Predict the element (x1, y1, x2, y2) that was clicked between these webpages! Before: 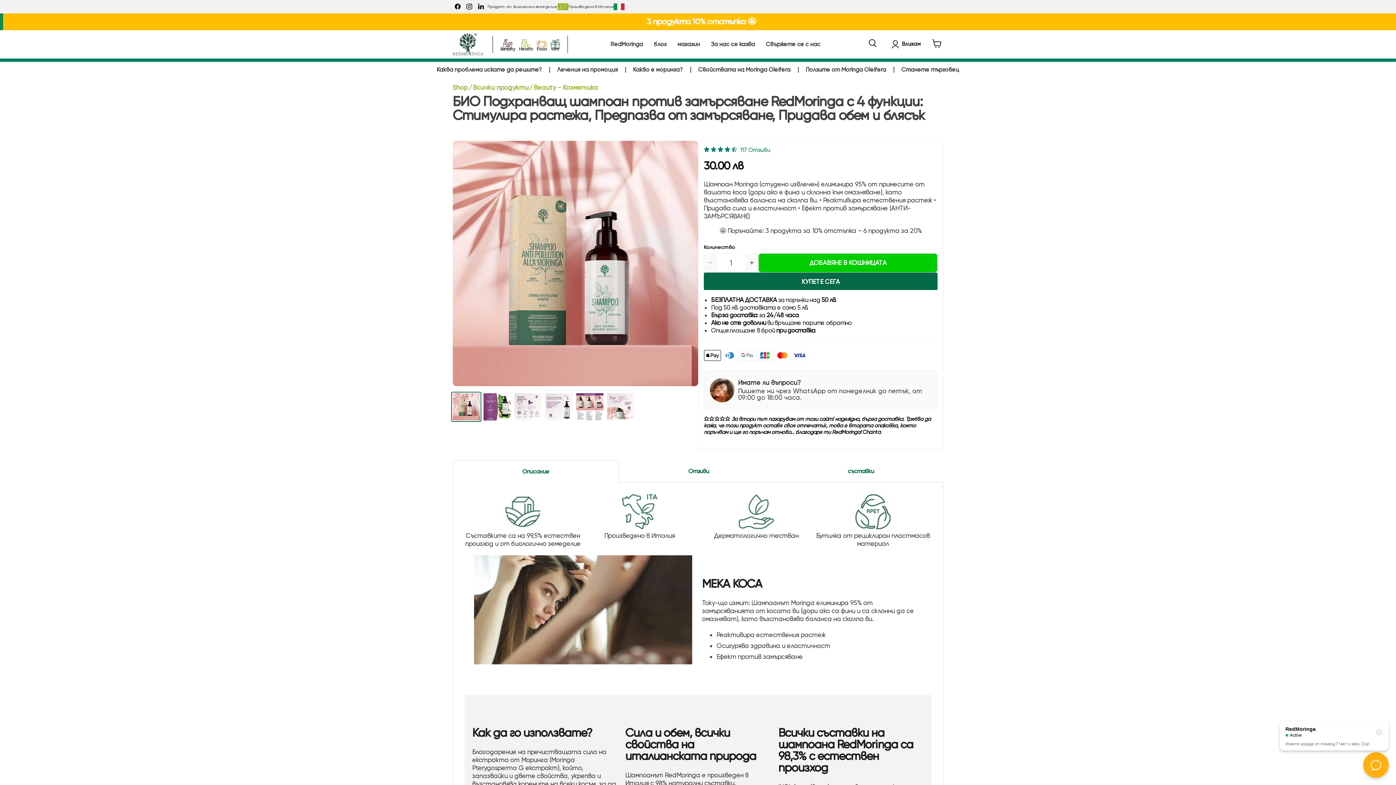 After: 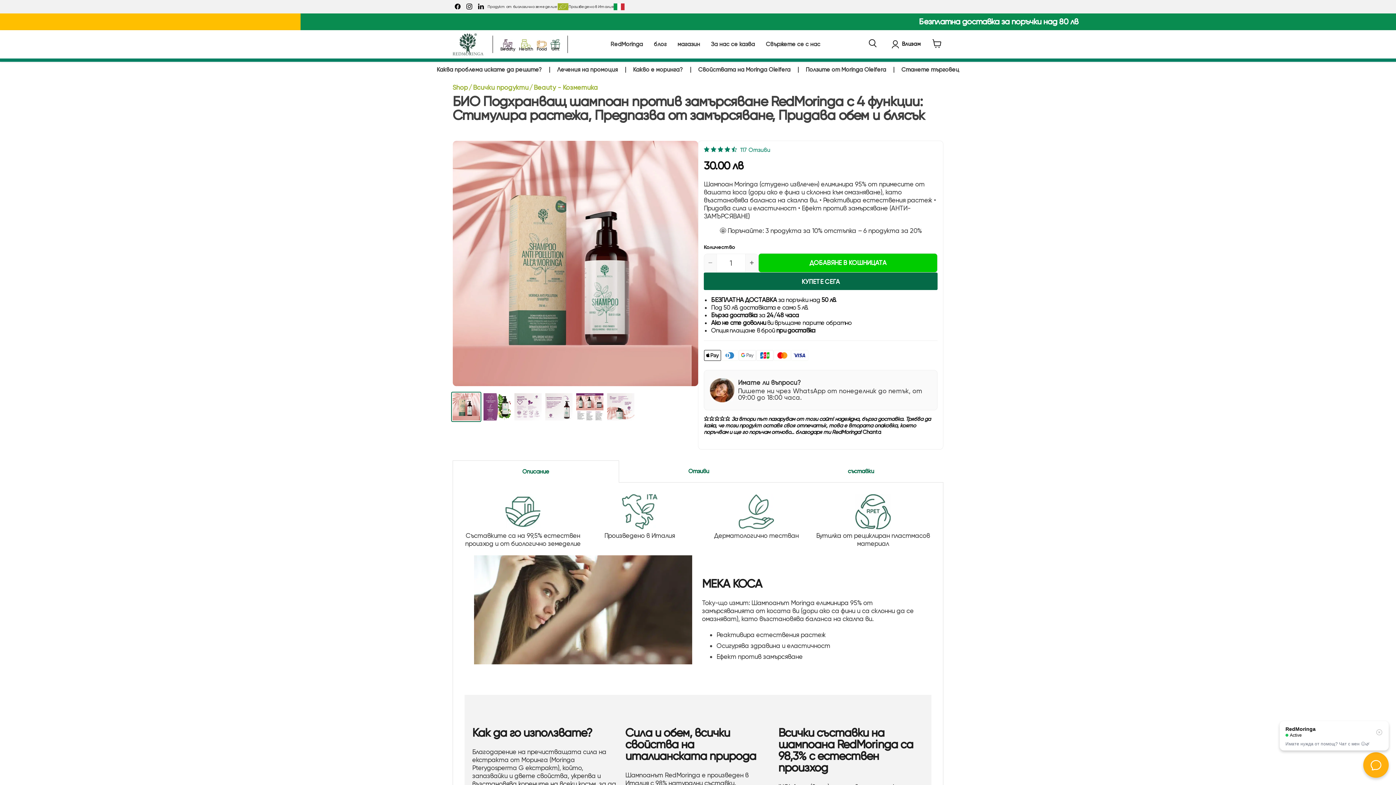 Action: bbox: (452, 1, 462, 11) label: Намерете ни във/на Facebook